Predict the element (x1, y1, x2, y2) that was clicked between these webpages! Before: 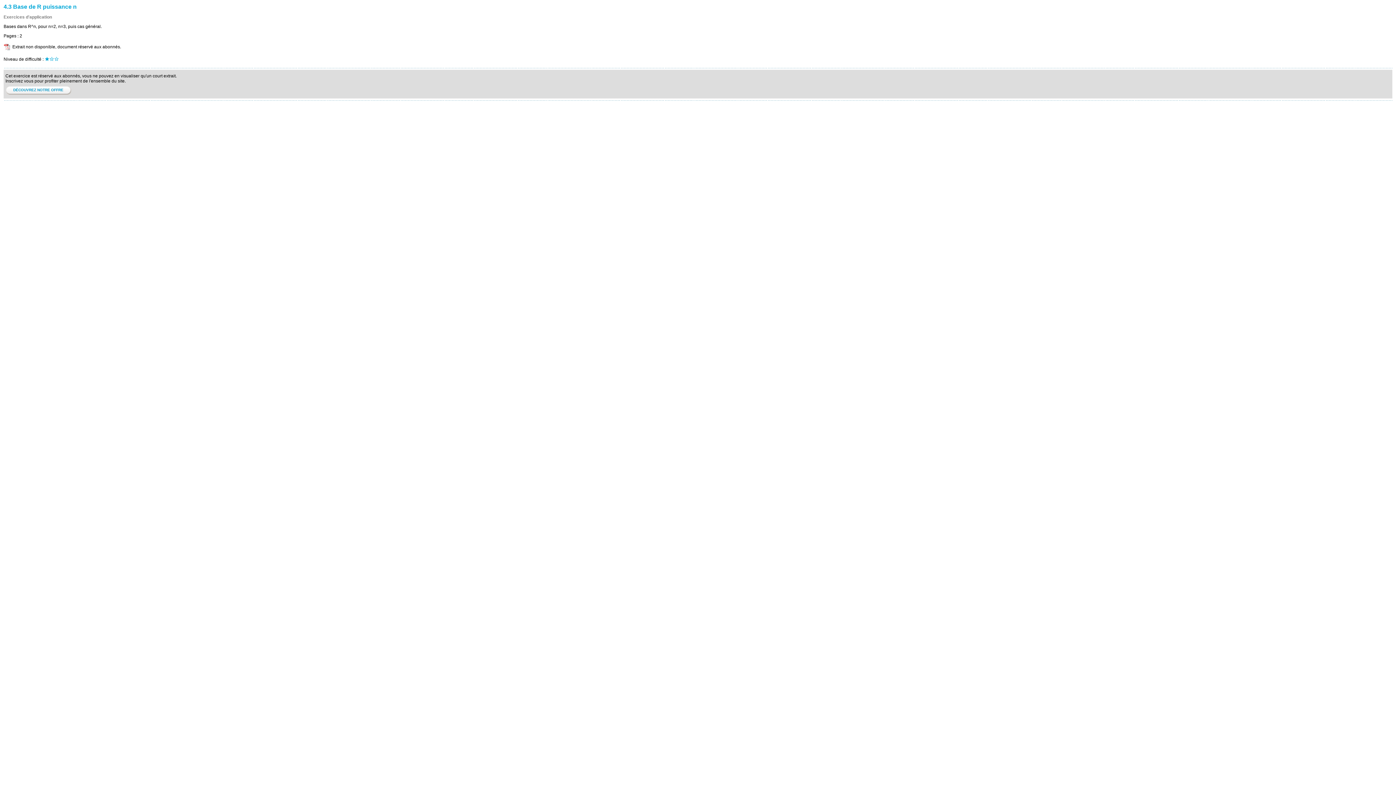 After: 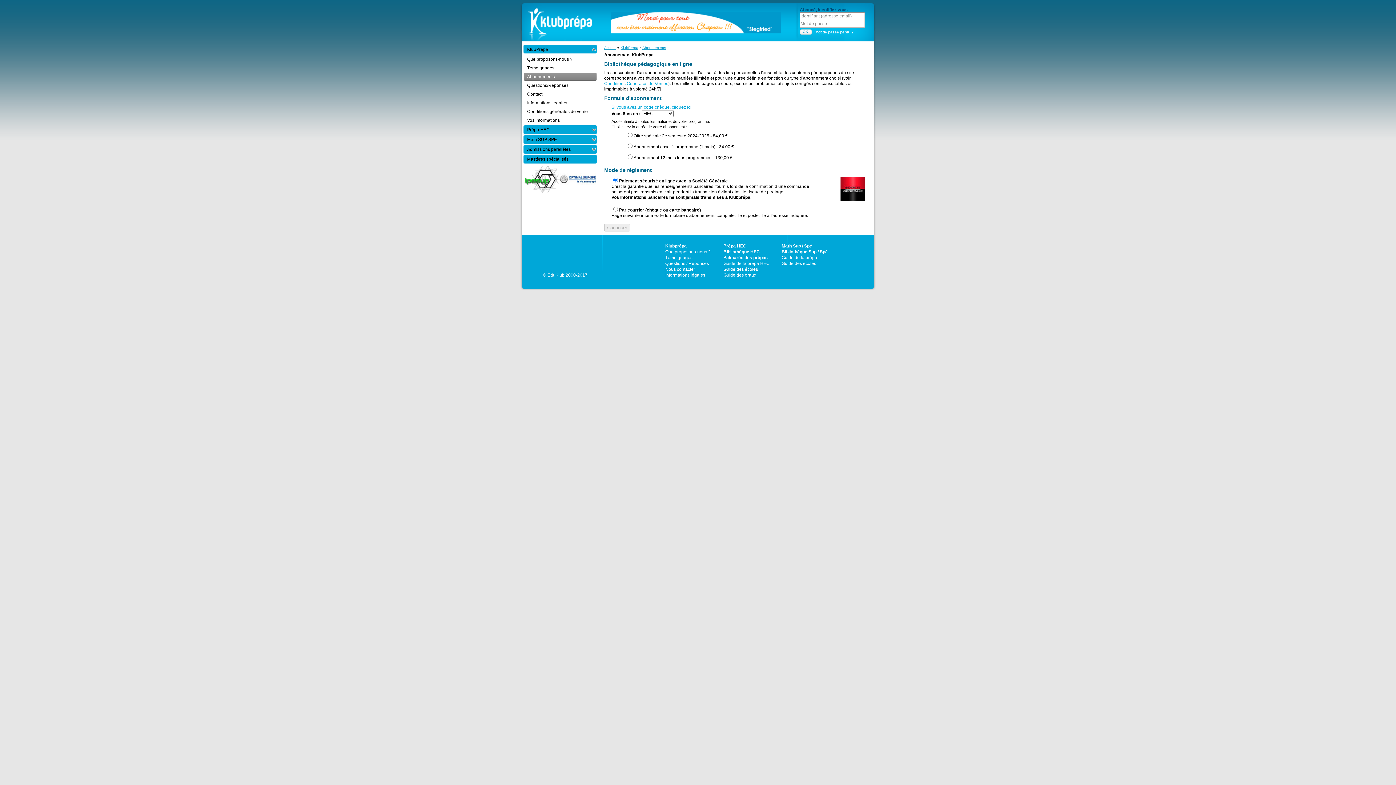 Action: bbox: (13, 88, 63, 92) label: DÉCOUVREZ NOTRE OFFRE